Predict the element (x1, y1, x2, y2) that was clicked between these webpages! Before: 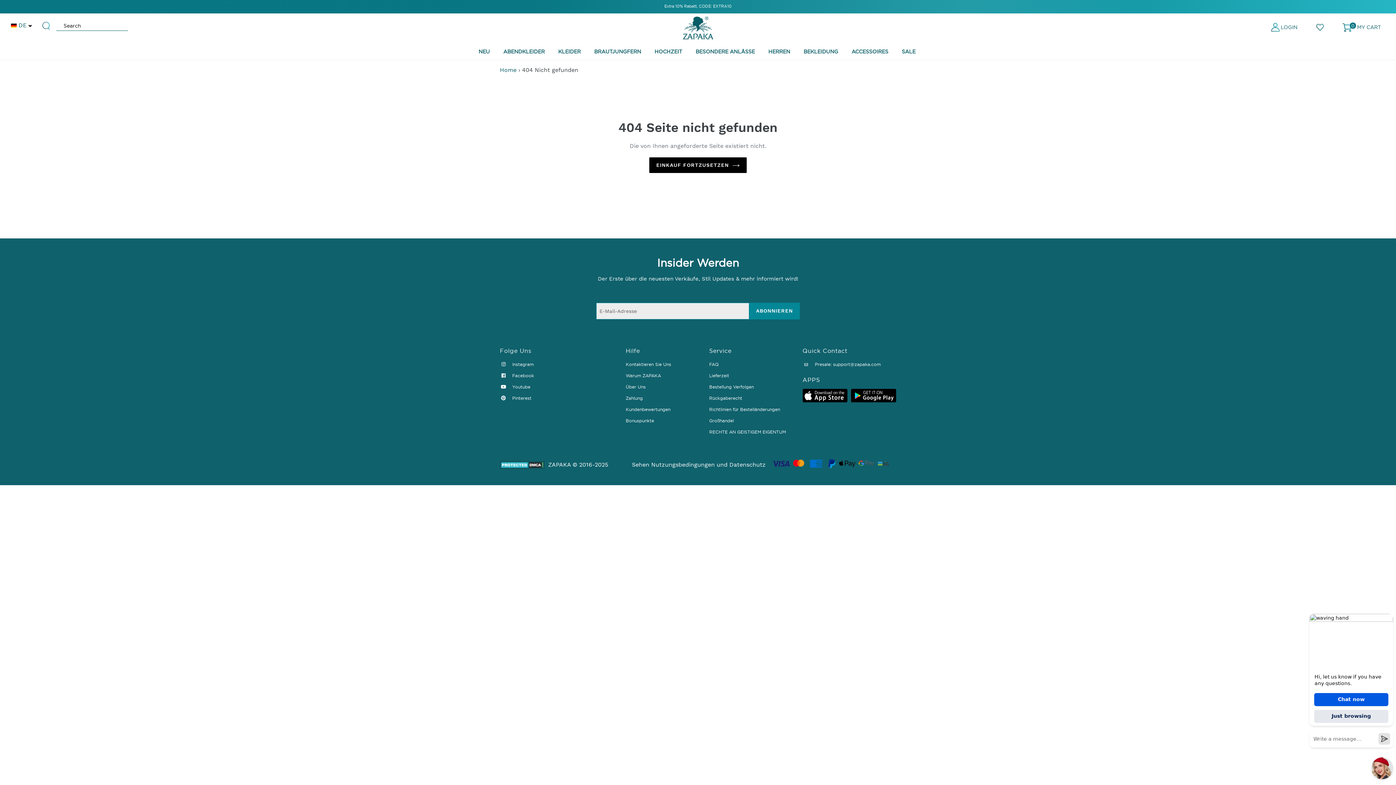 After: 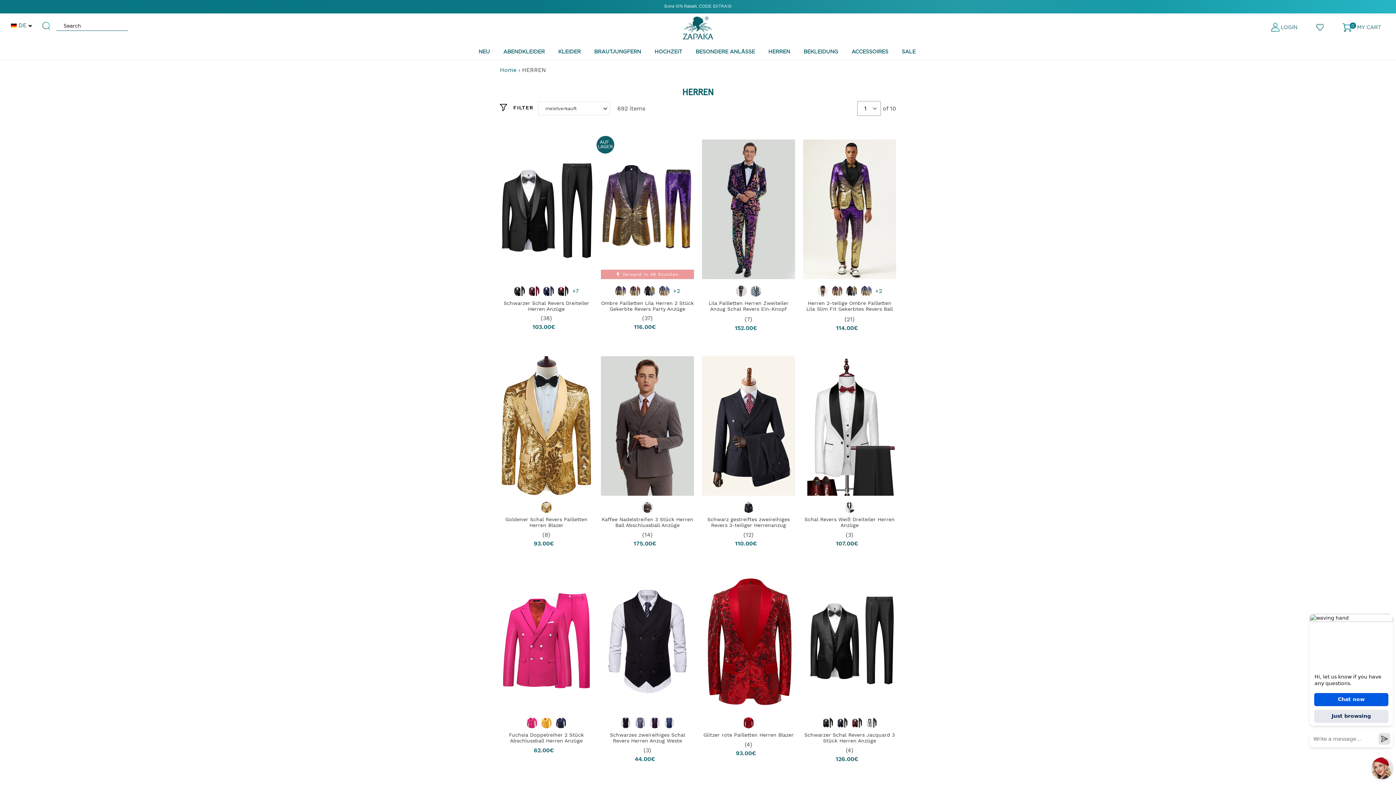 Action: label: HERREN bbox: (766, 42, 792, 60)